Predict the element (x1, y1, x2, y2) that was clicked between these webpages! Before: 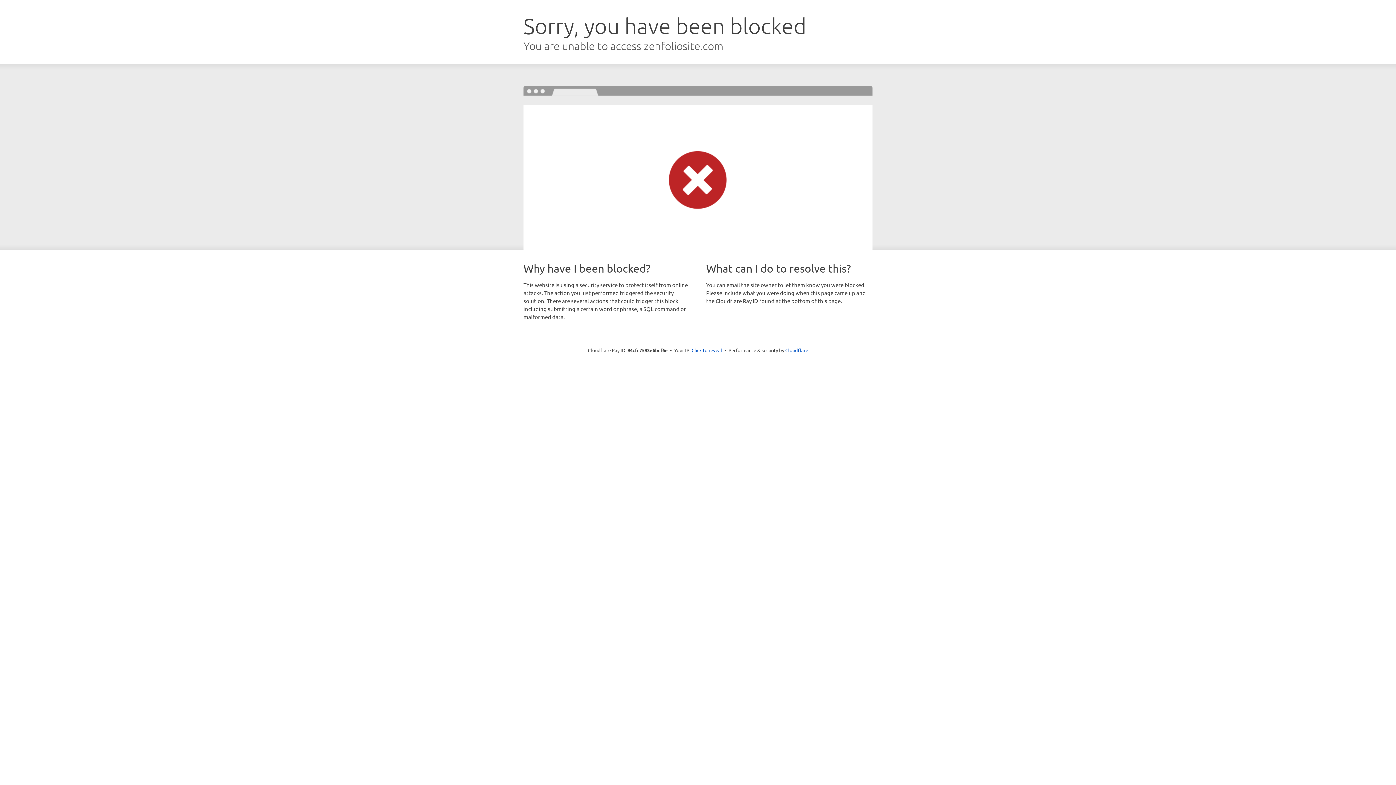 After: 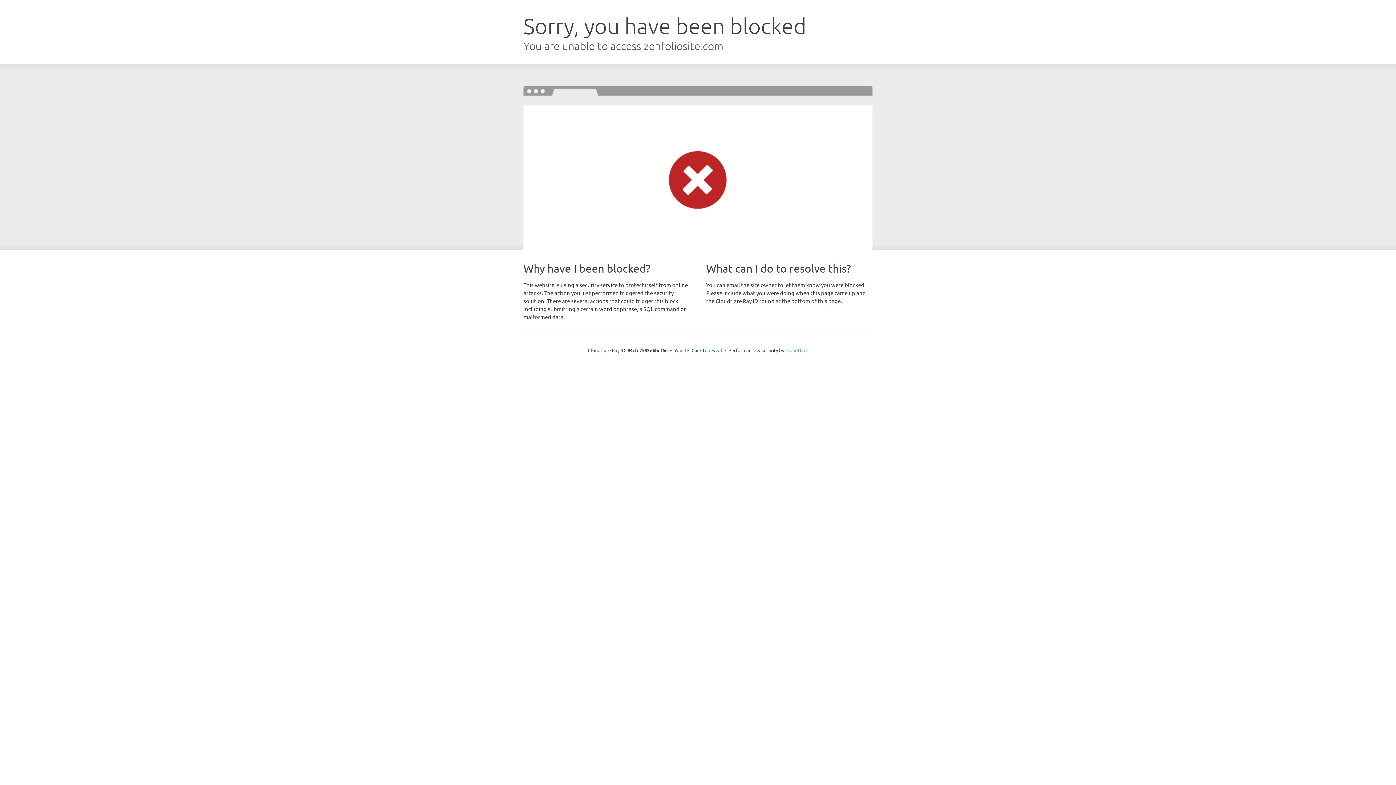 Action: label: Cloudflare bbox: (785, 347, 808, 353)